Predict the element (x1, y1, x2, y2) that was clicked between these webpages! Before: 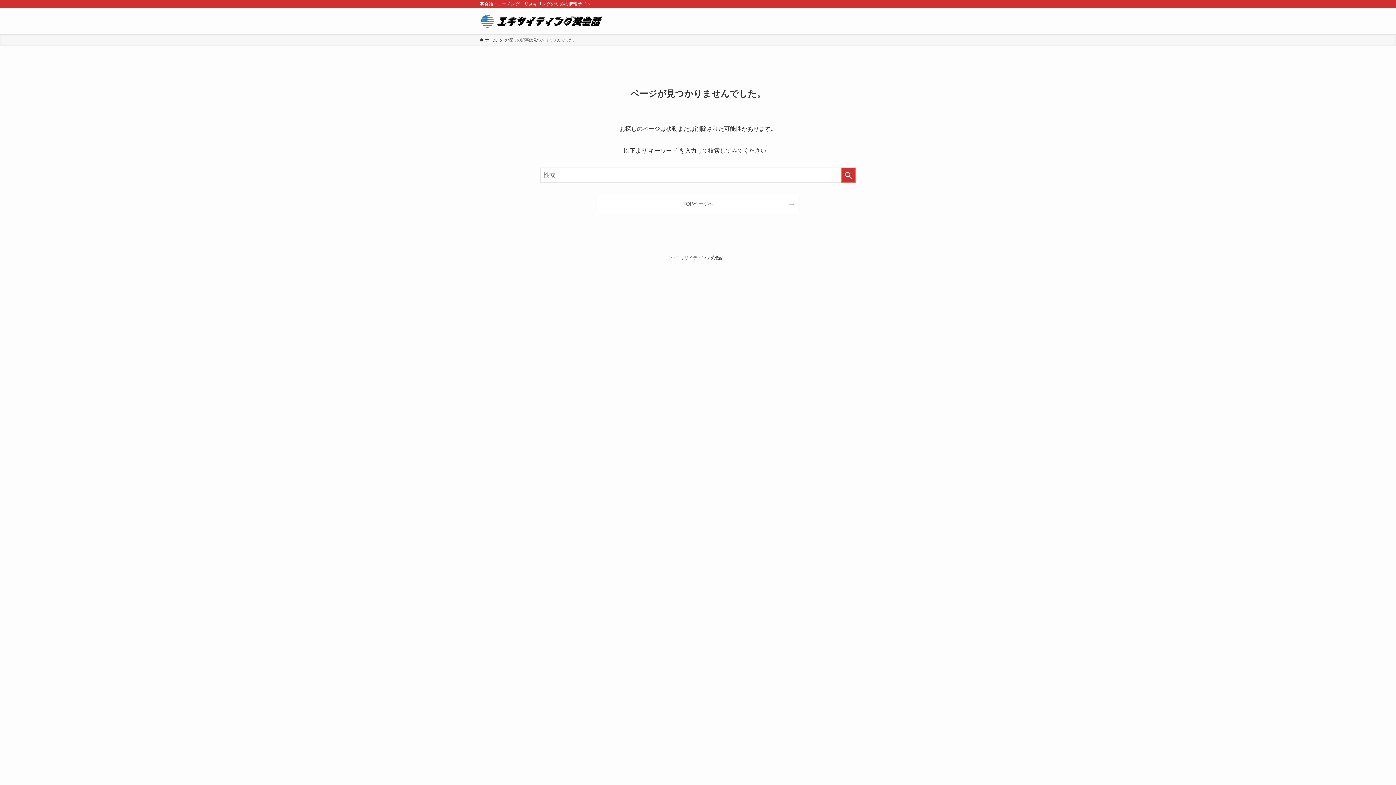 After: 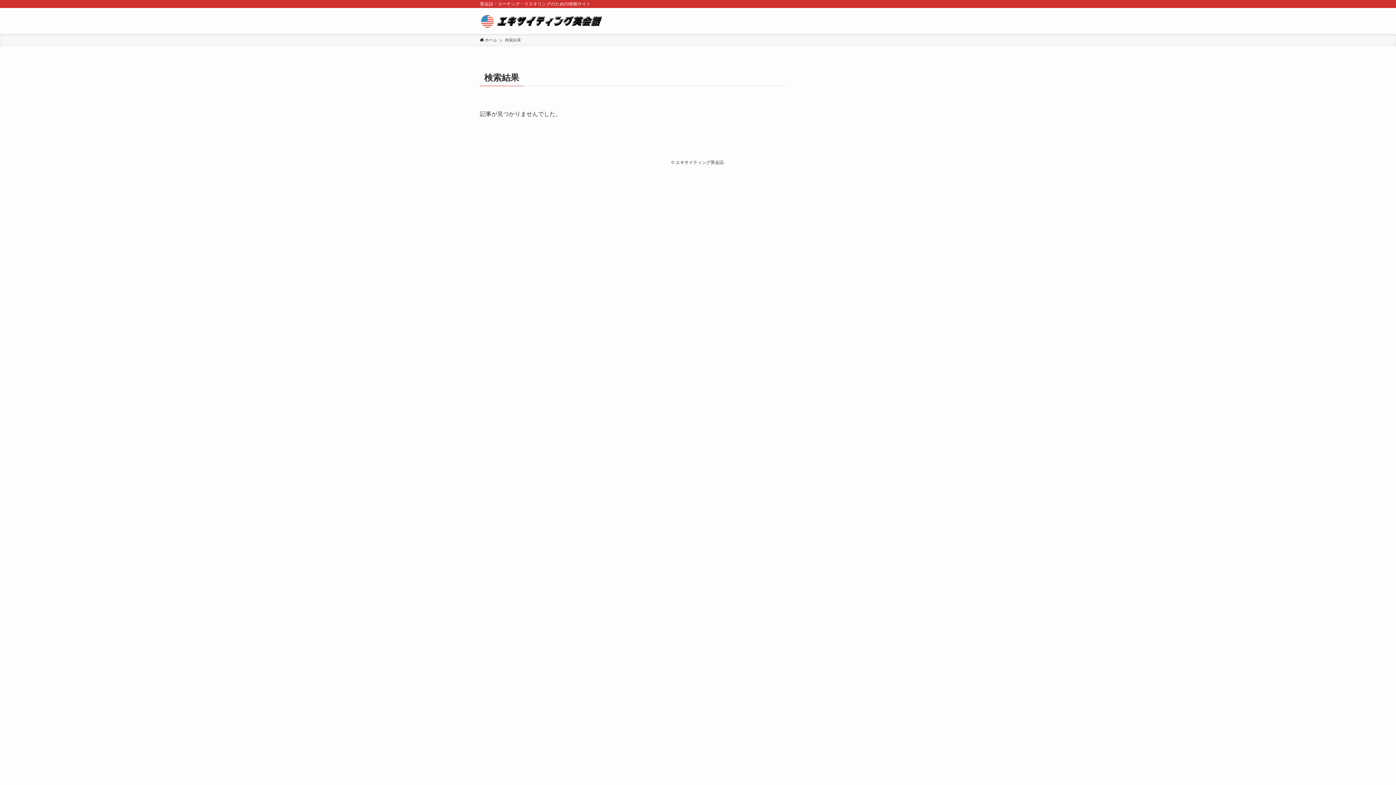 Action: bbox: (841, 167, 856, 182) label: 検索を実行する